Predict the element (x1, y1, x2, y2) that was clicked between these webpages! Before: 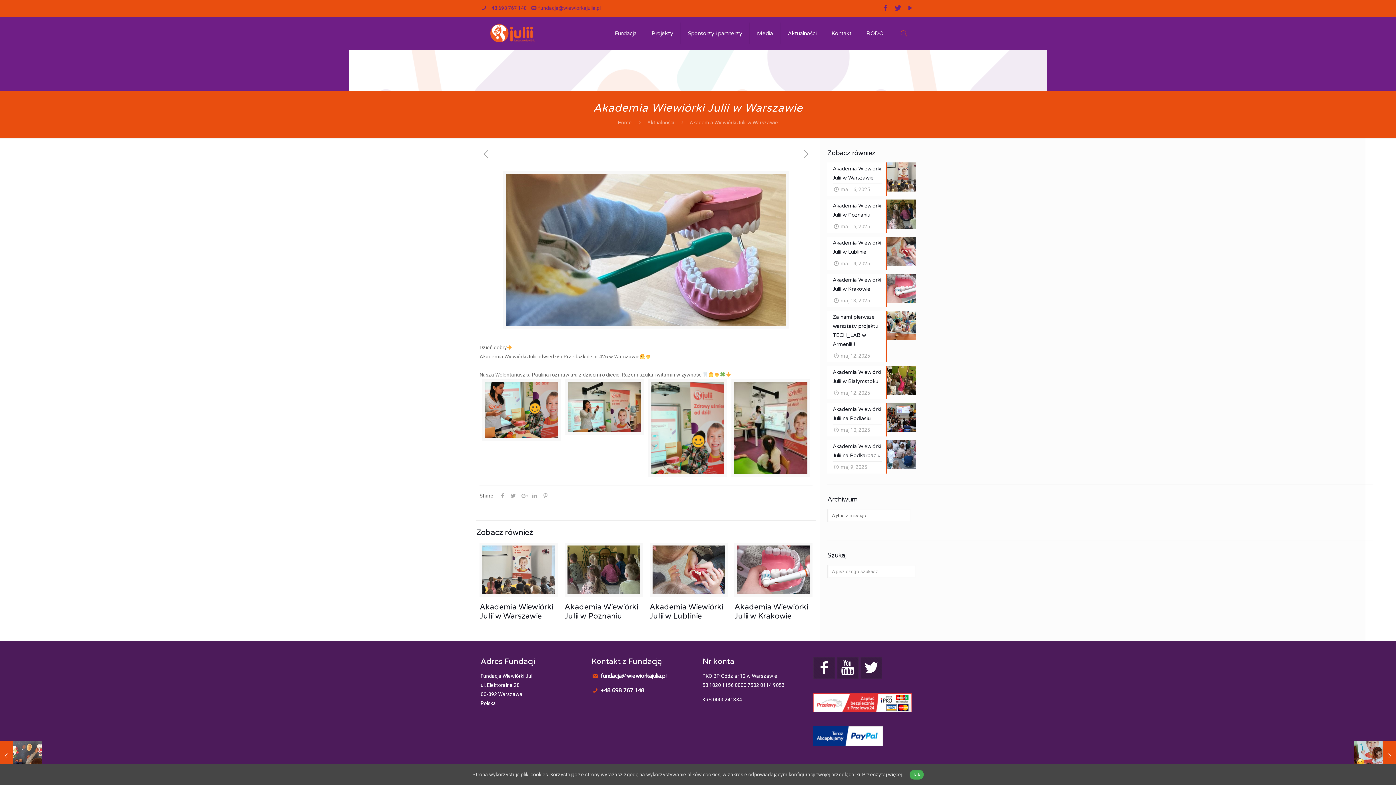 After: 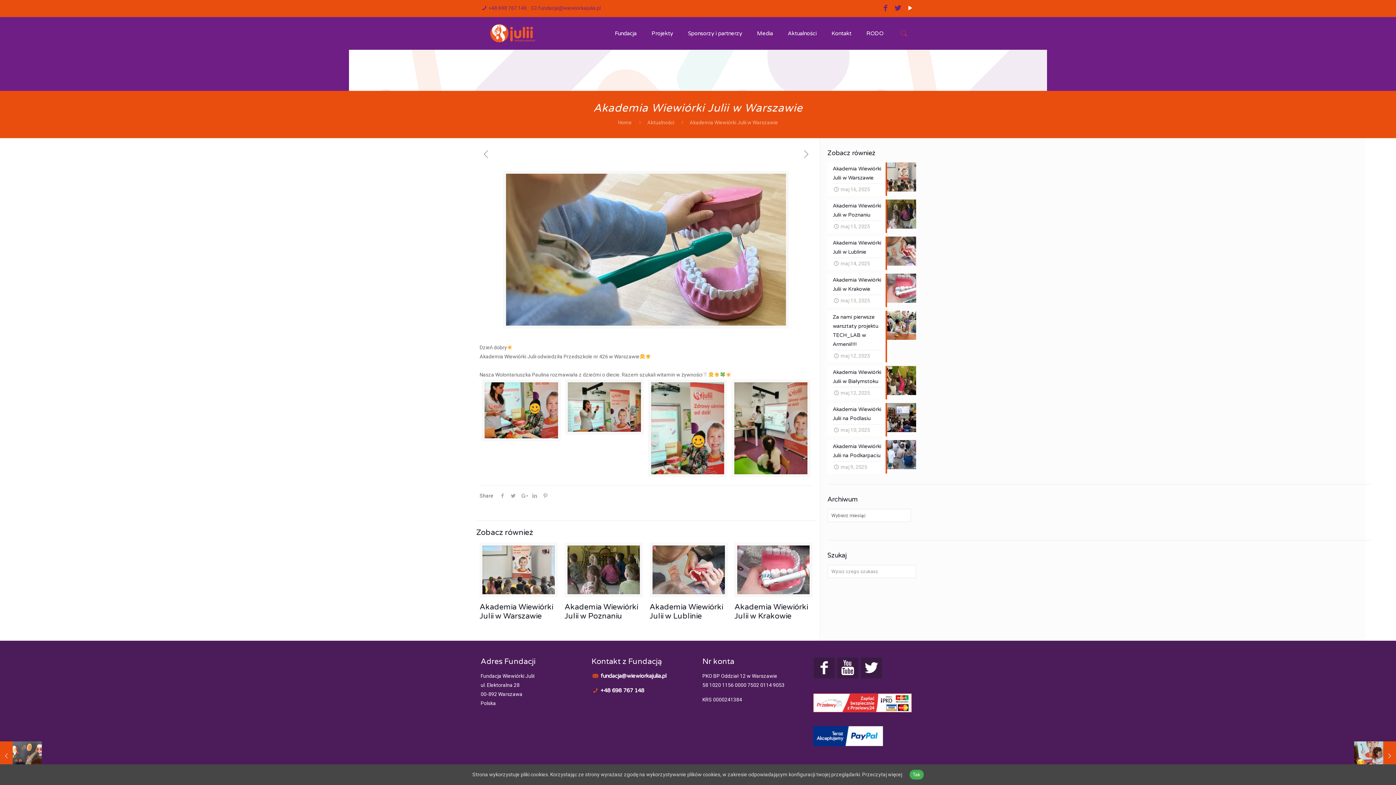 Action: bbox: (905, 3, 915, 12)